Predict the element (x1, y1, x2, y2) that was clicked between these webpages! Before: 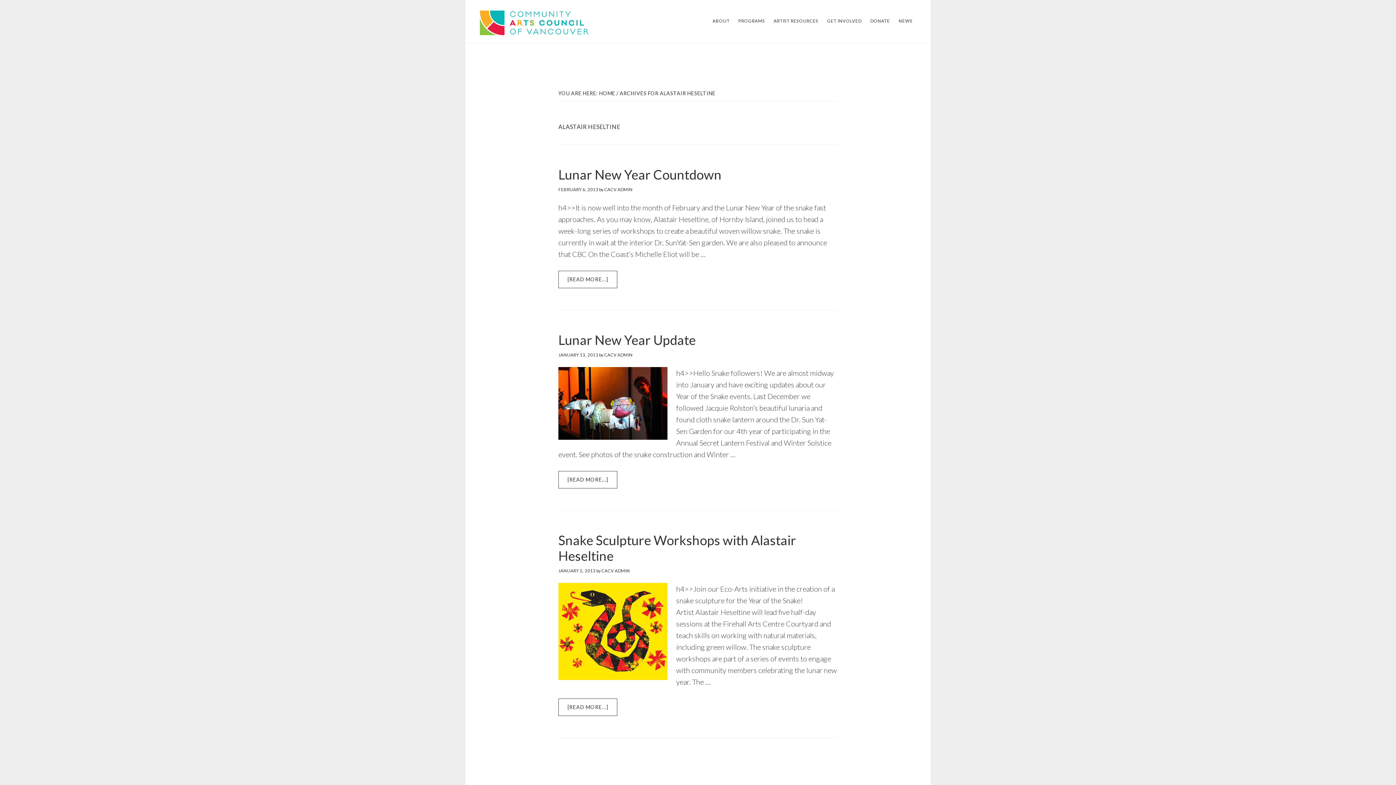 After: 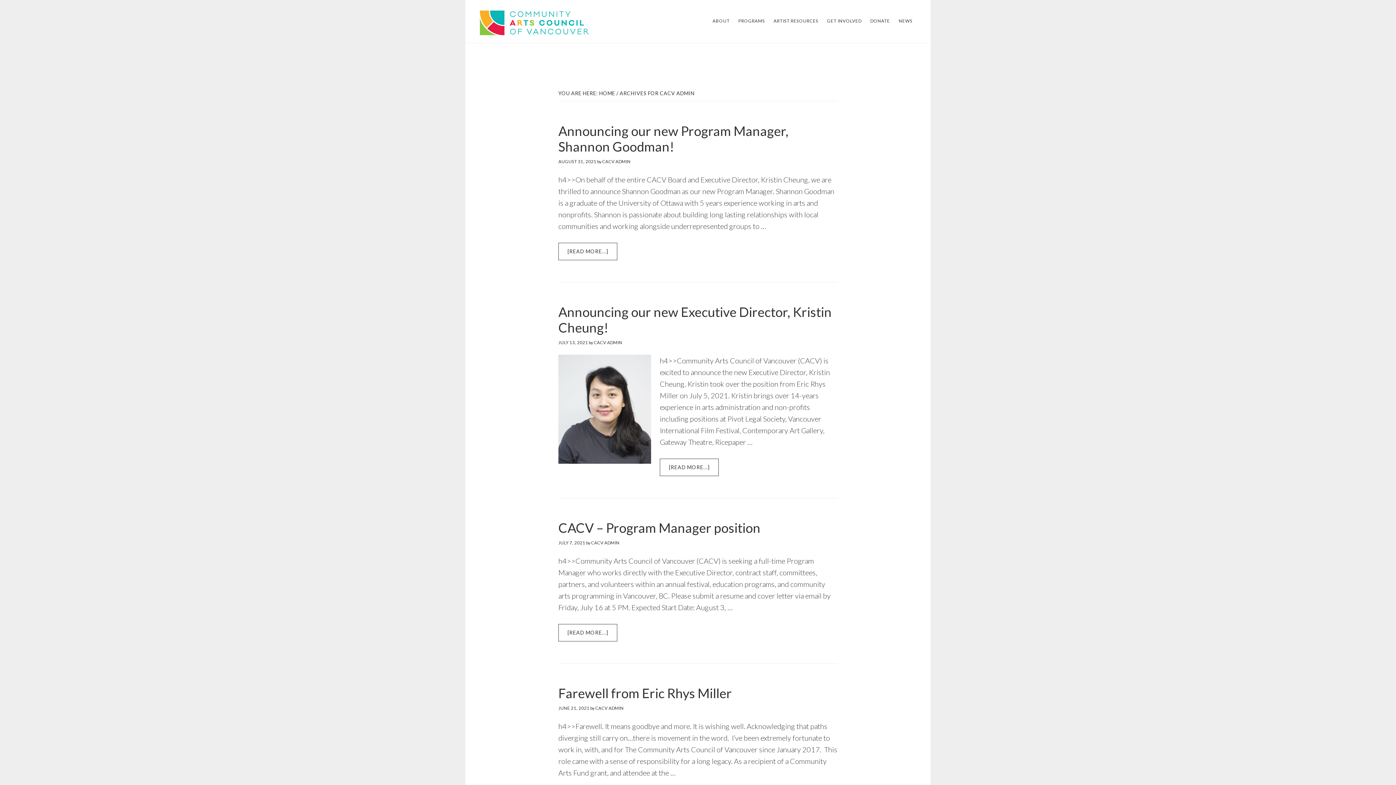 Action: bbox: (604, 186, 632, 192) label: CACV ADMIN